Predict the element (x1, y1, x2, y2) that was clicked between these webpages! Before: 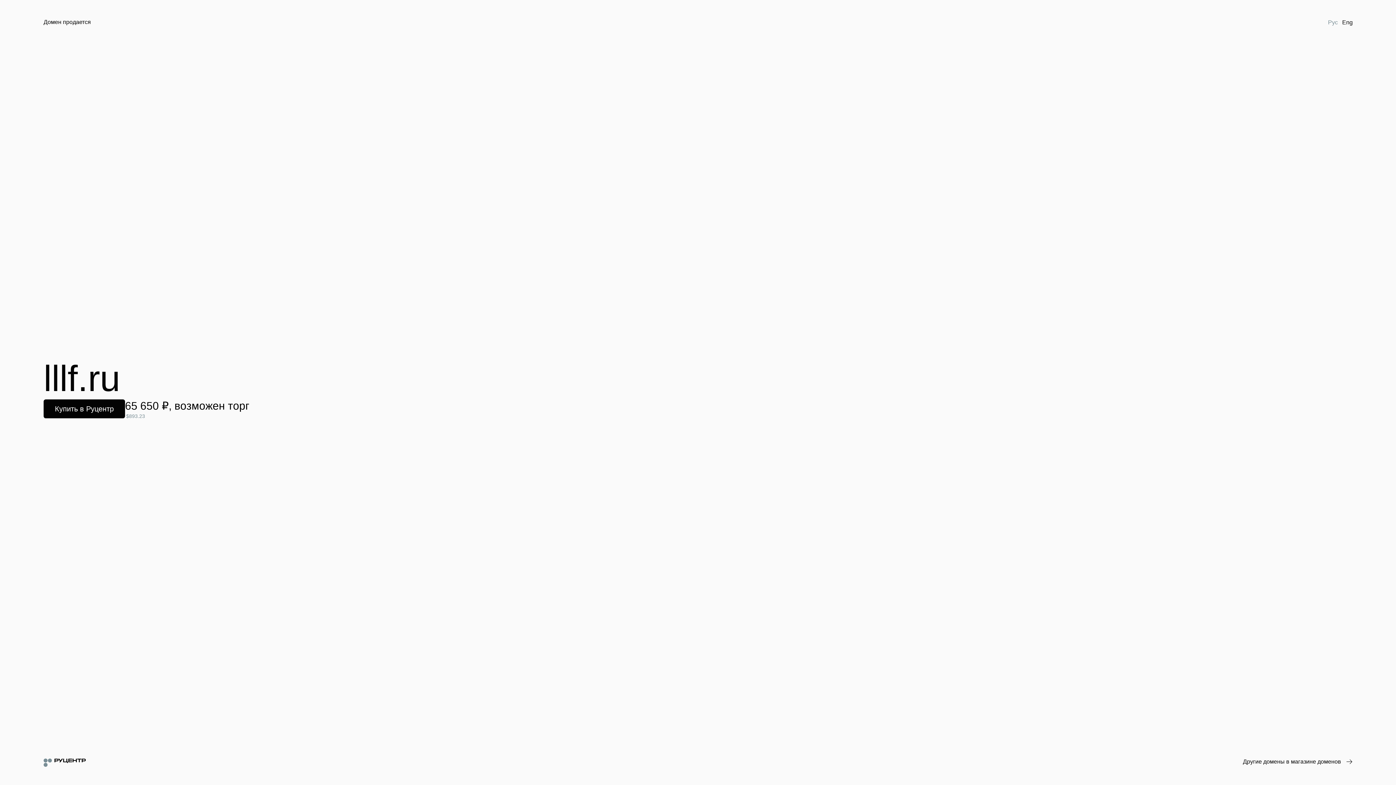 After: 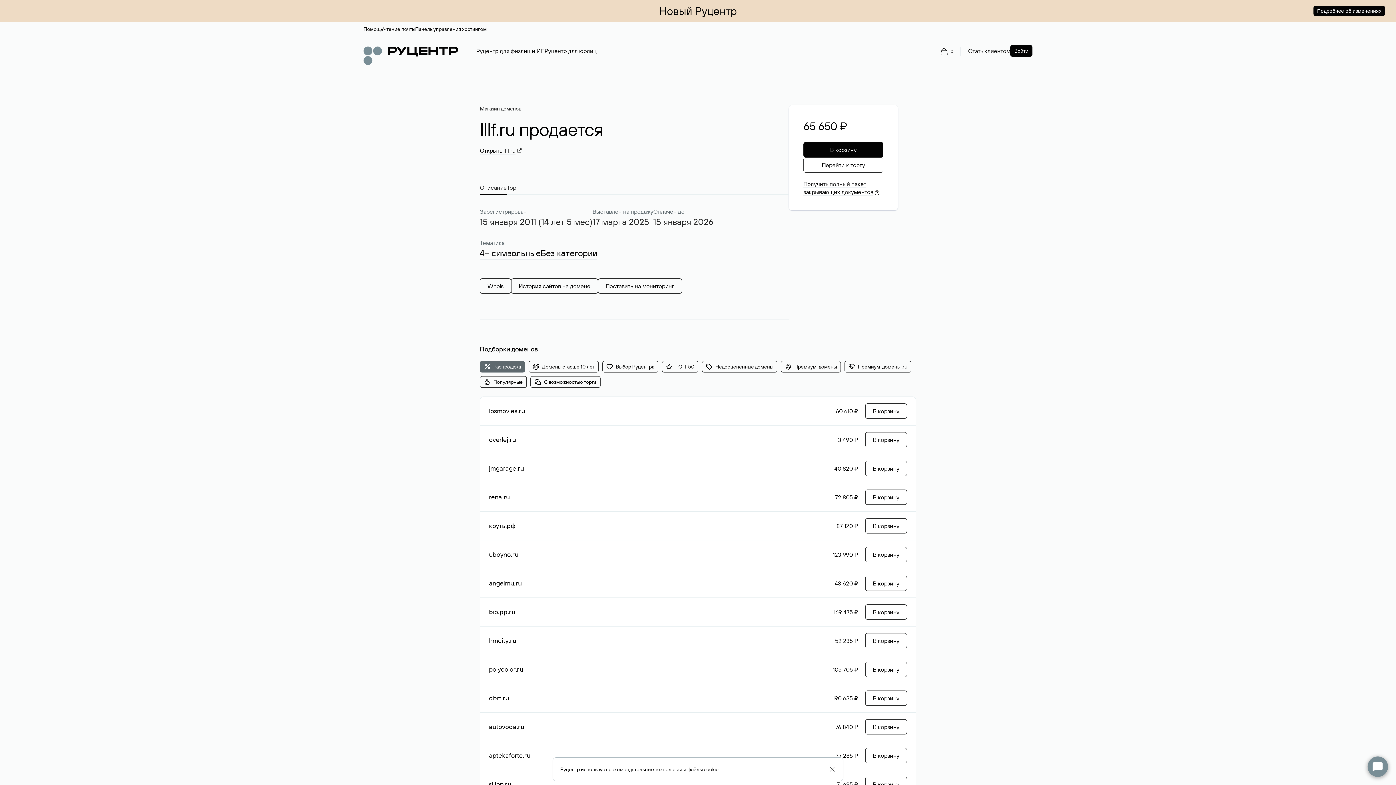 Action: bbox: (43, 399, 125, 418) label: Купить в Руцентр